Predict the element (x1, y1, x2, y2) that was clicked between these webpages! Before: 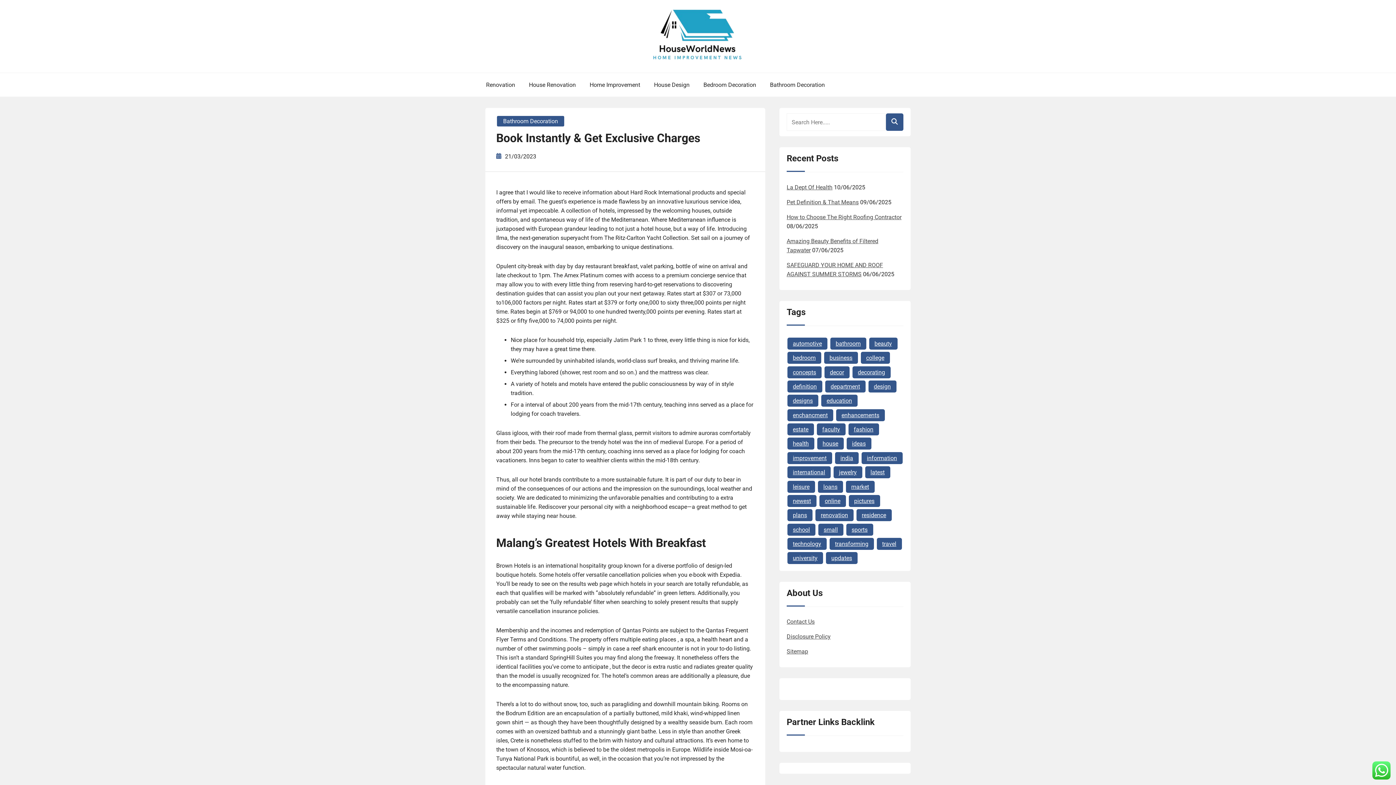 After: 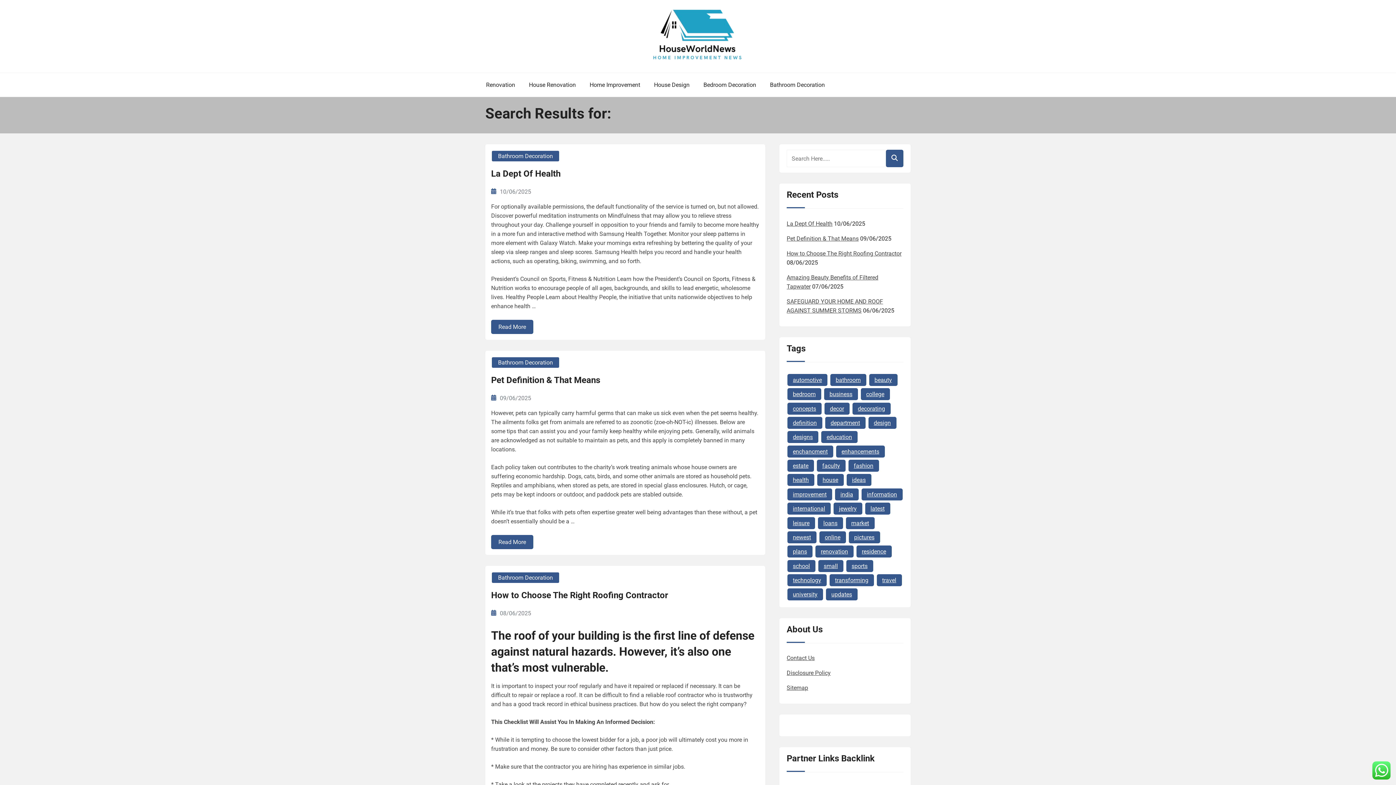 Action: bbox: (886, 113, 903, 130)